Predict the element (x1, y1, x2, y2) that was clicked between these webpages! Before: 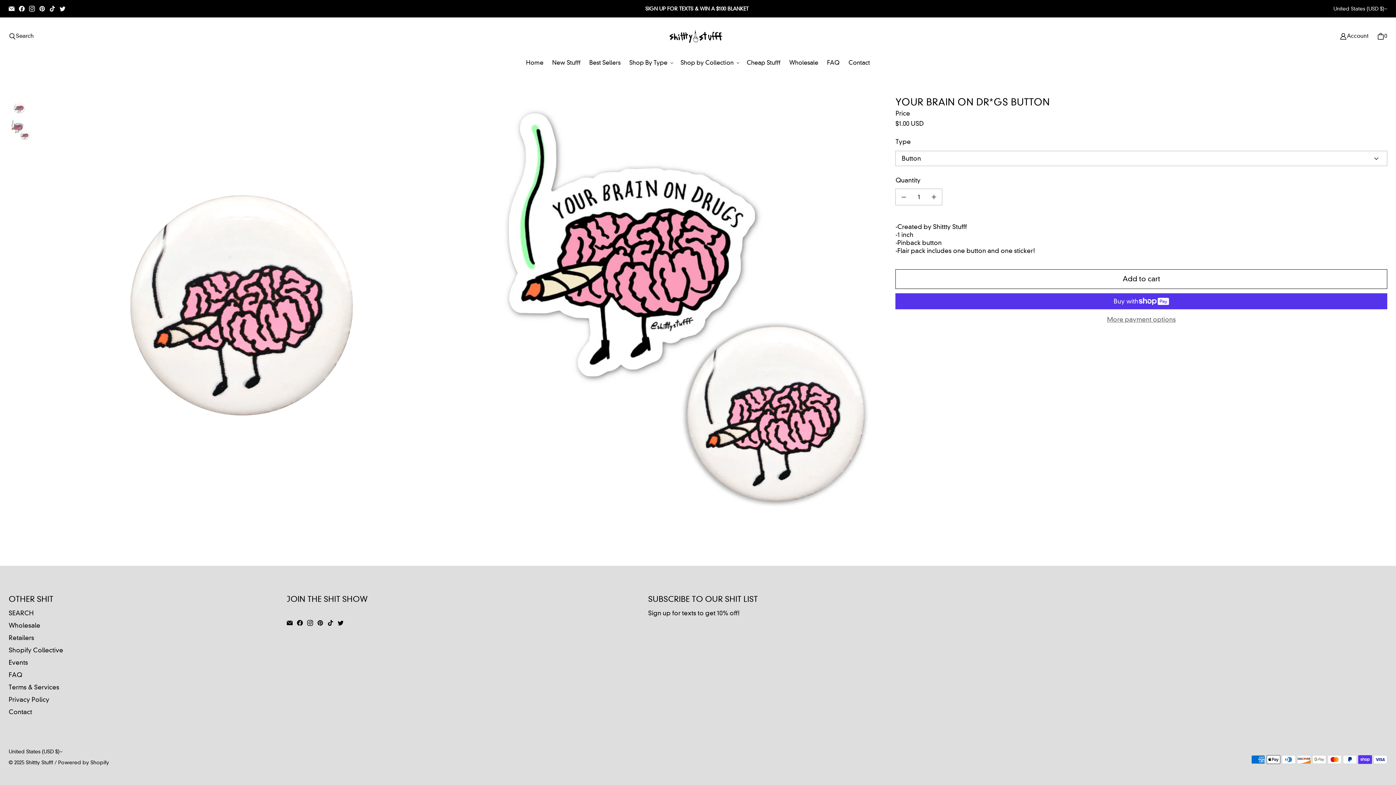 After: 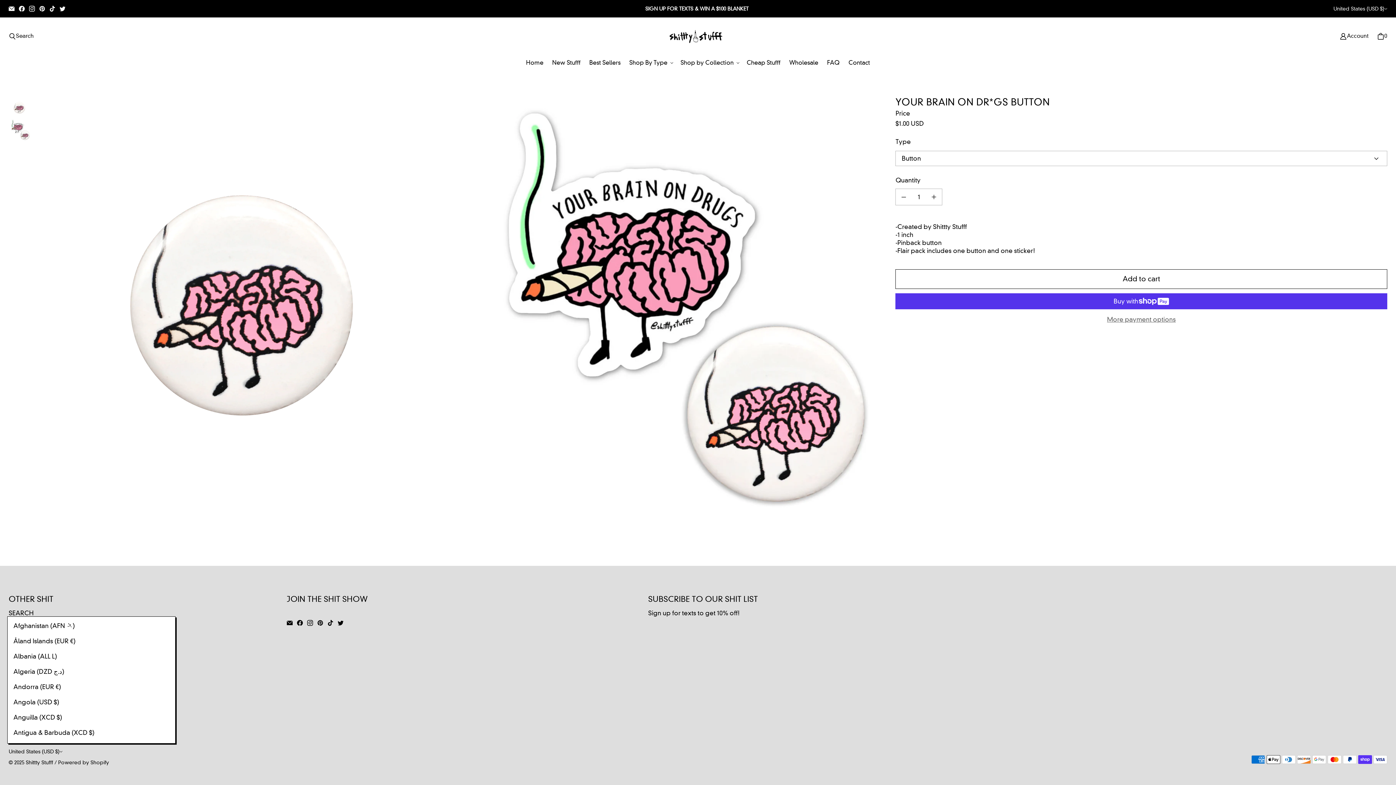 Action: label: United States (USD $) bbox: (7, 744, 64, 760)